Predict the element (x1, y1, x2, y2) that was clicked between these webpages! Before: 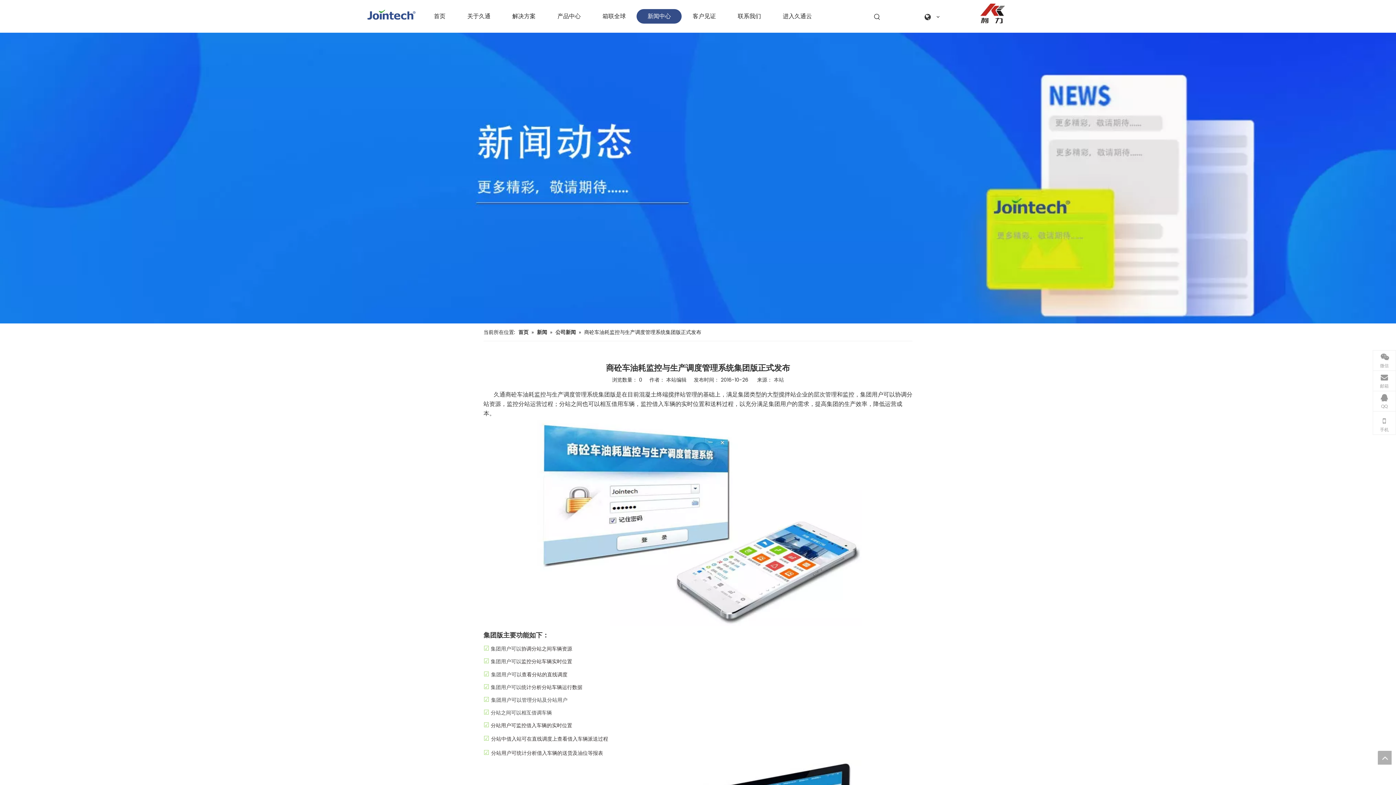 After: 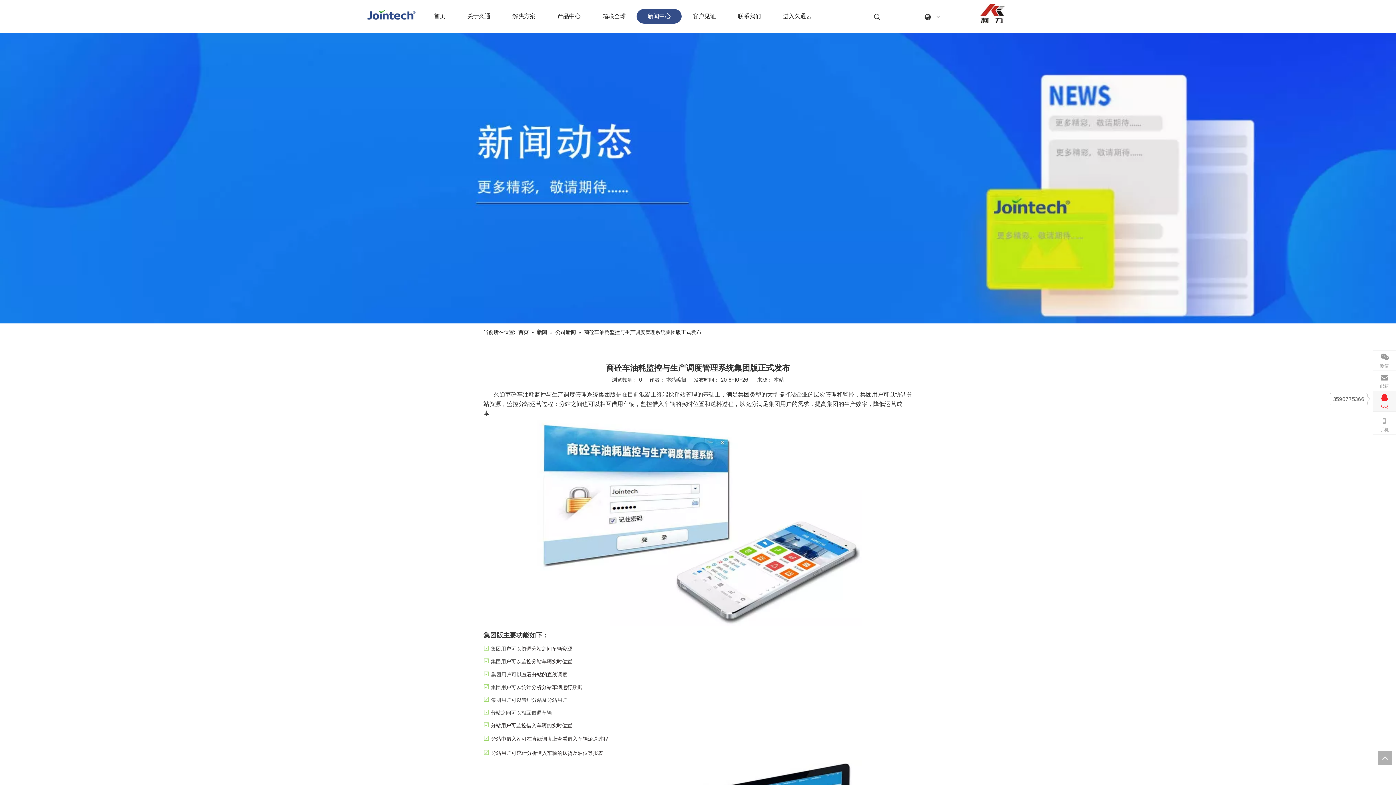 Action: bbox: (1373, 391, 1396, 411) label: QQ